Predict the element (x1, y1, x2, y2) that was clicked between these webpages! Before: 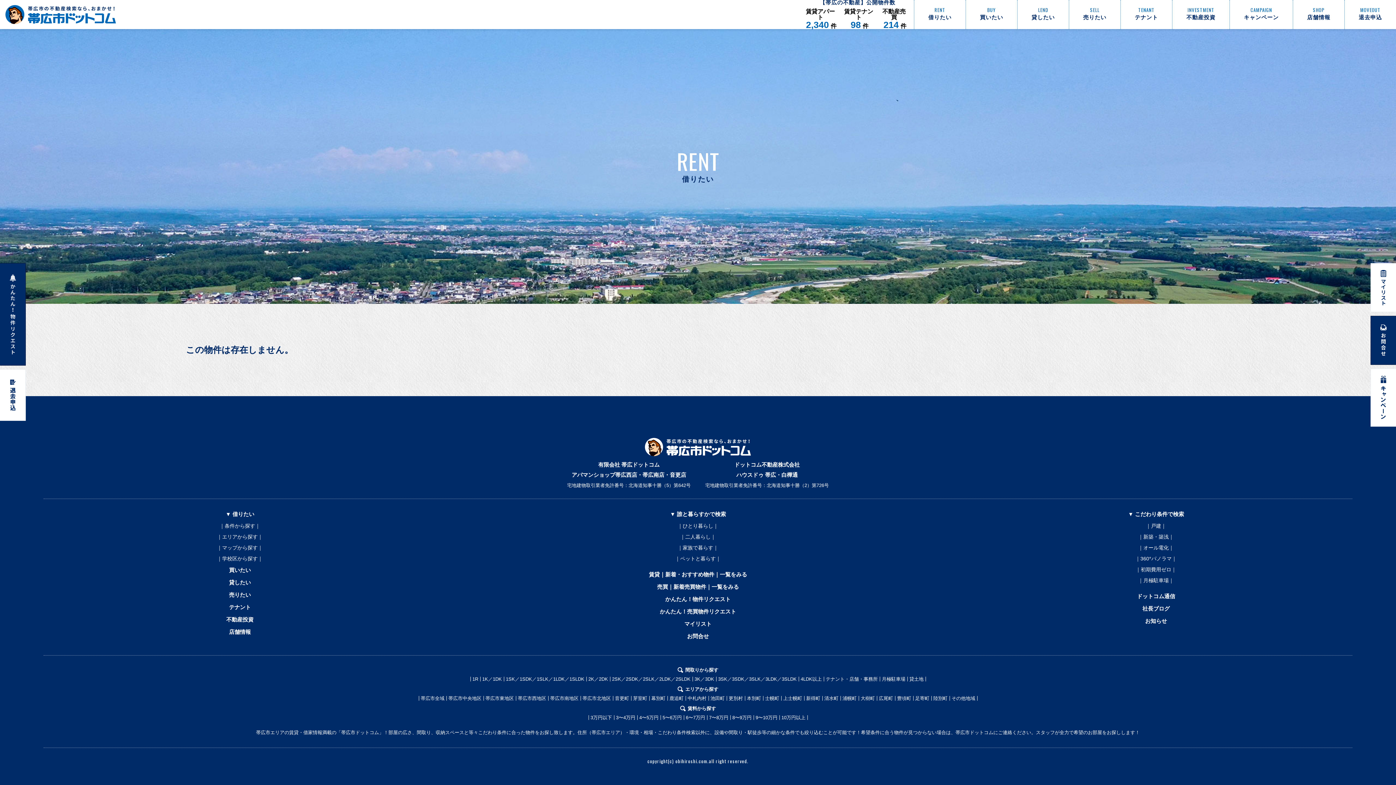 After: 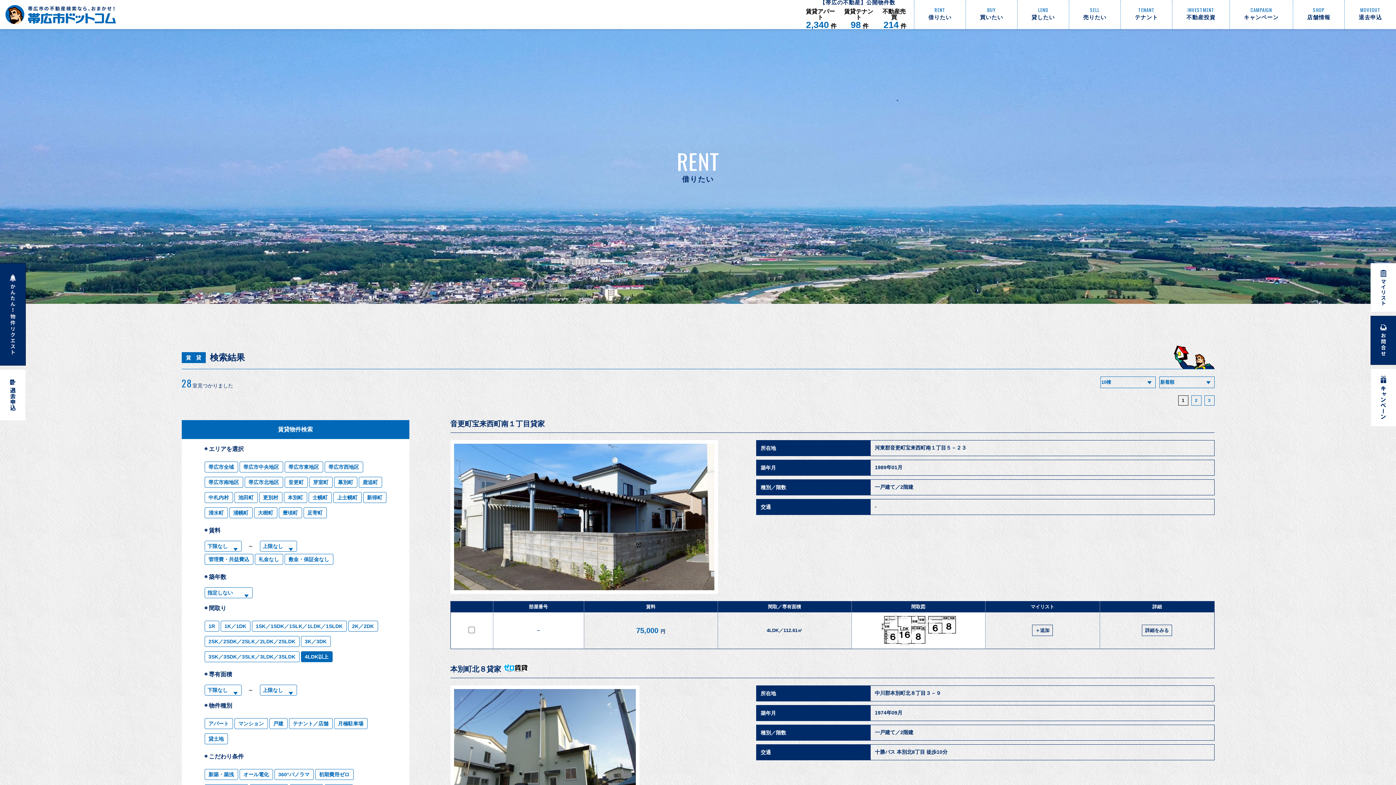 Action: bbox: (800, 676, 822, 682) label: 4LDK以上